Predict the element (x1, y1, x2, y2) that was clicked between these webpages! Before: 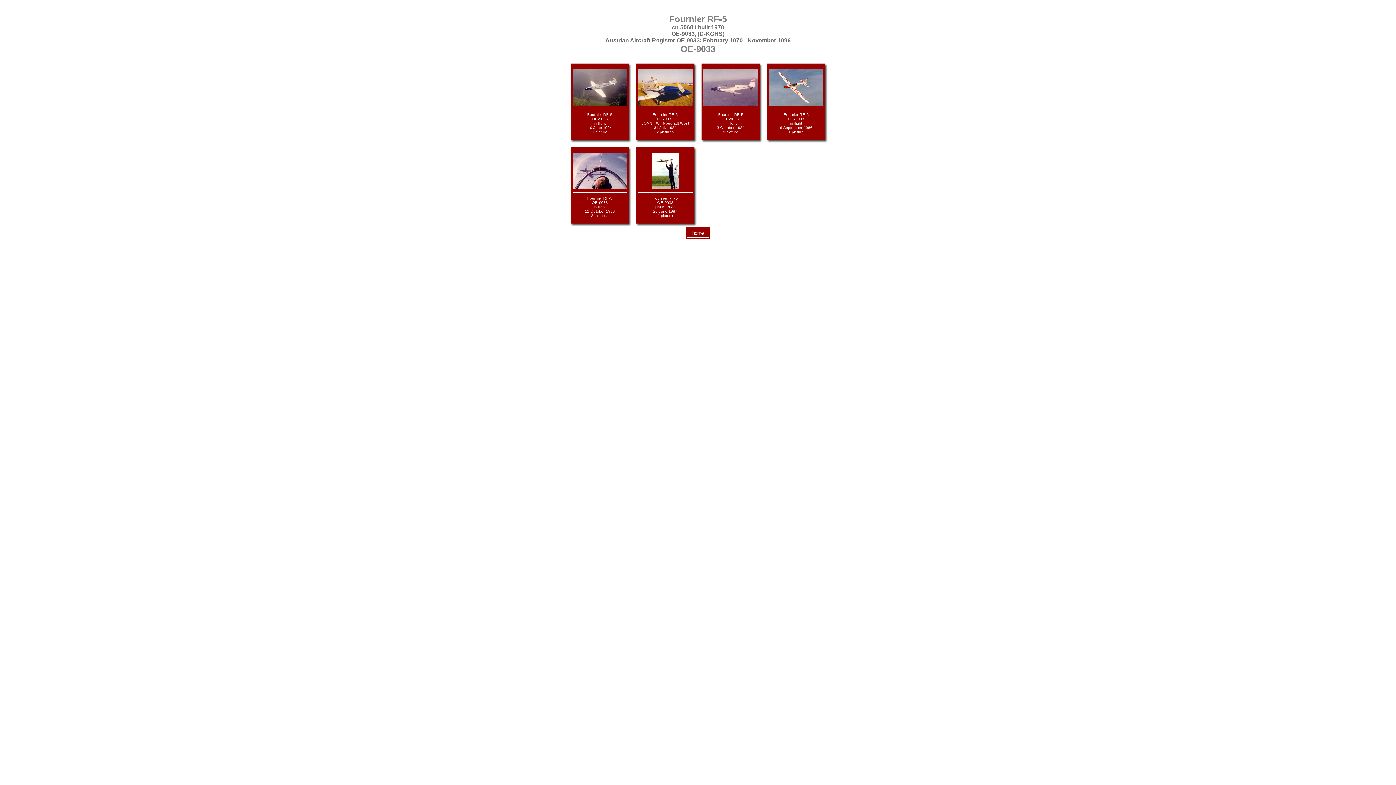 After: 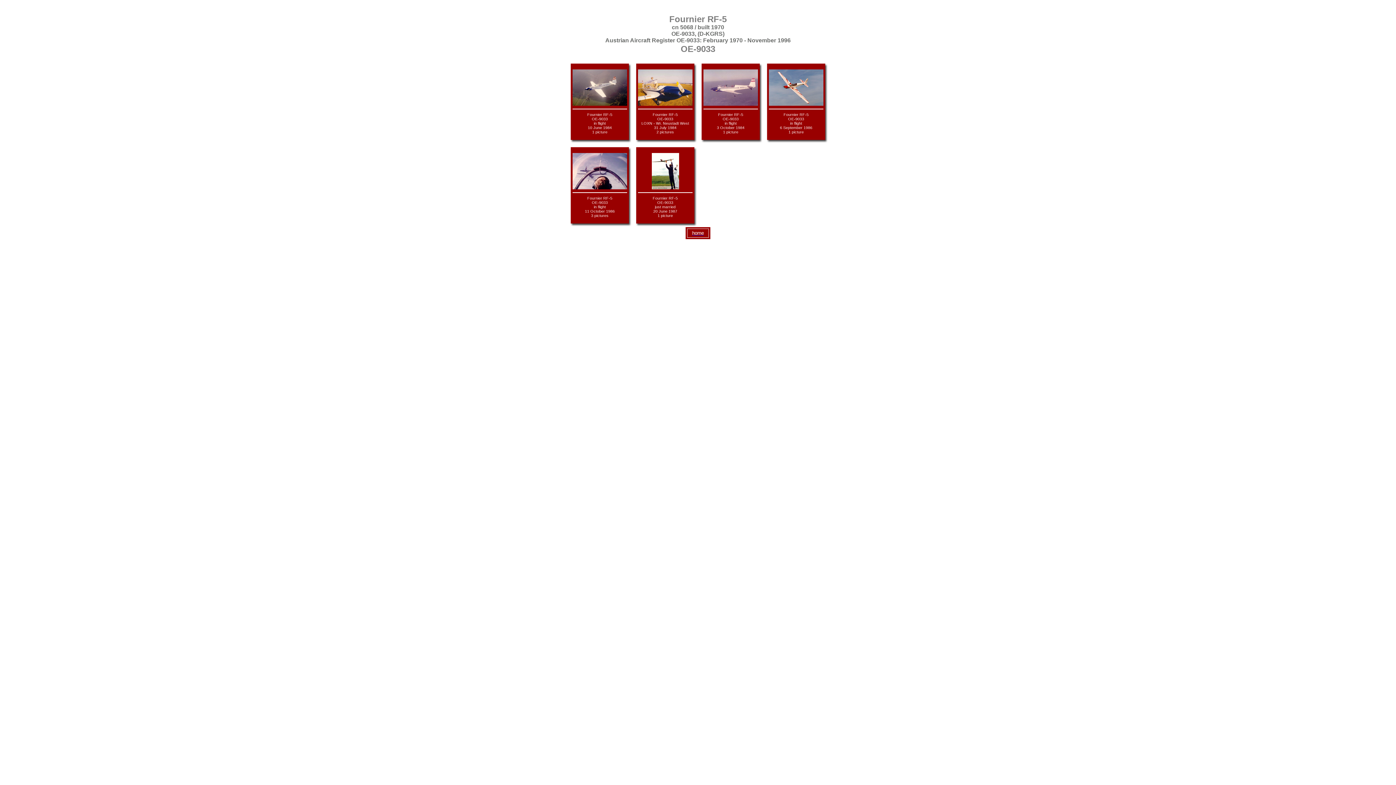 Action: bbox: (703, 100, 758, 106)